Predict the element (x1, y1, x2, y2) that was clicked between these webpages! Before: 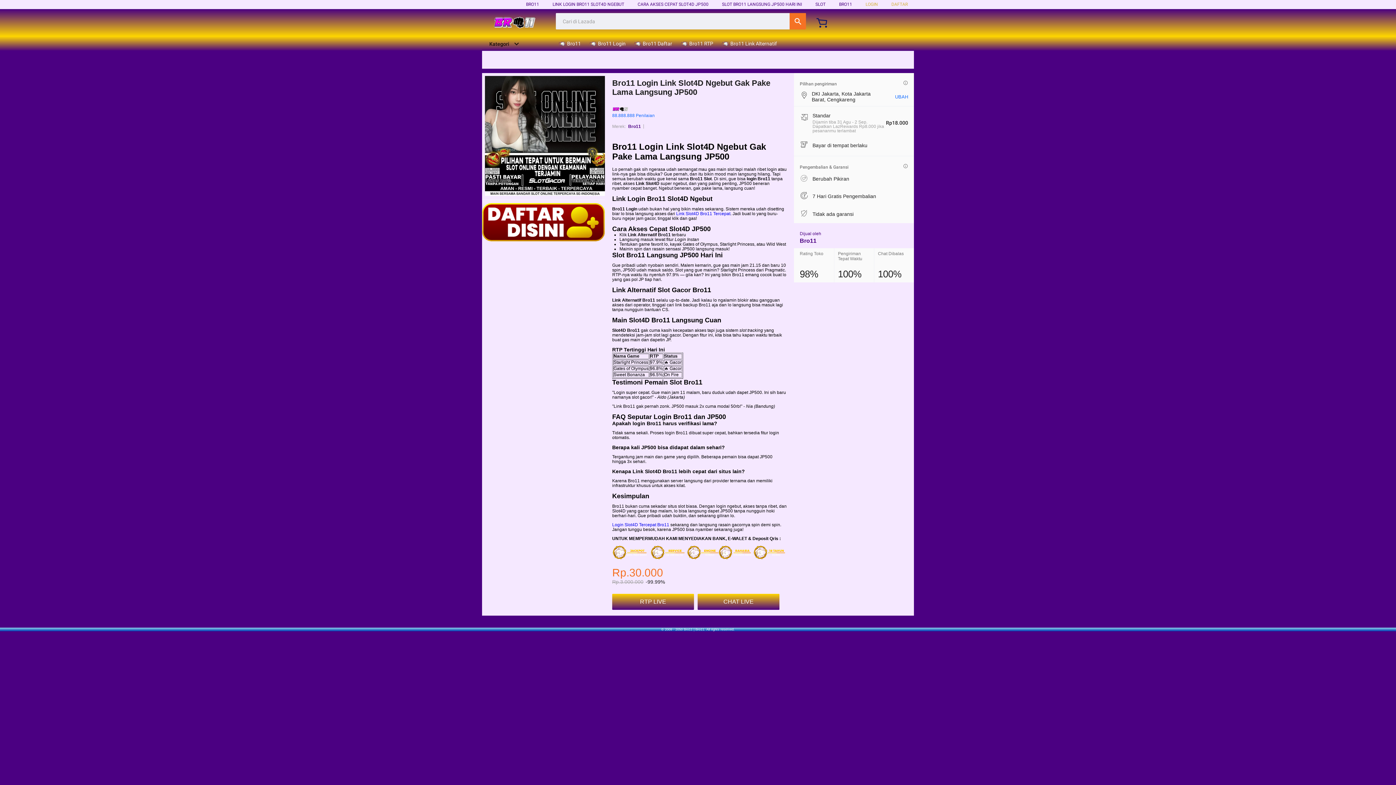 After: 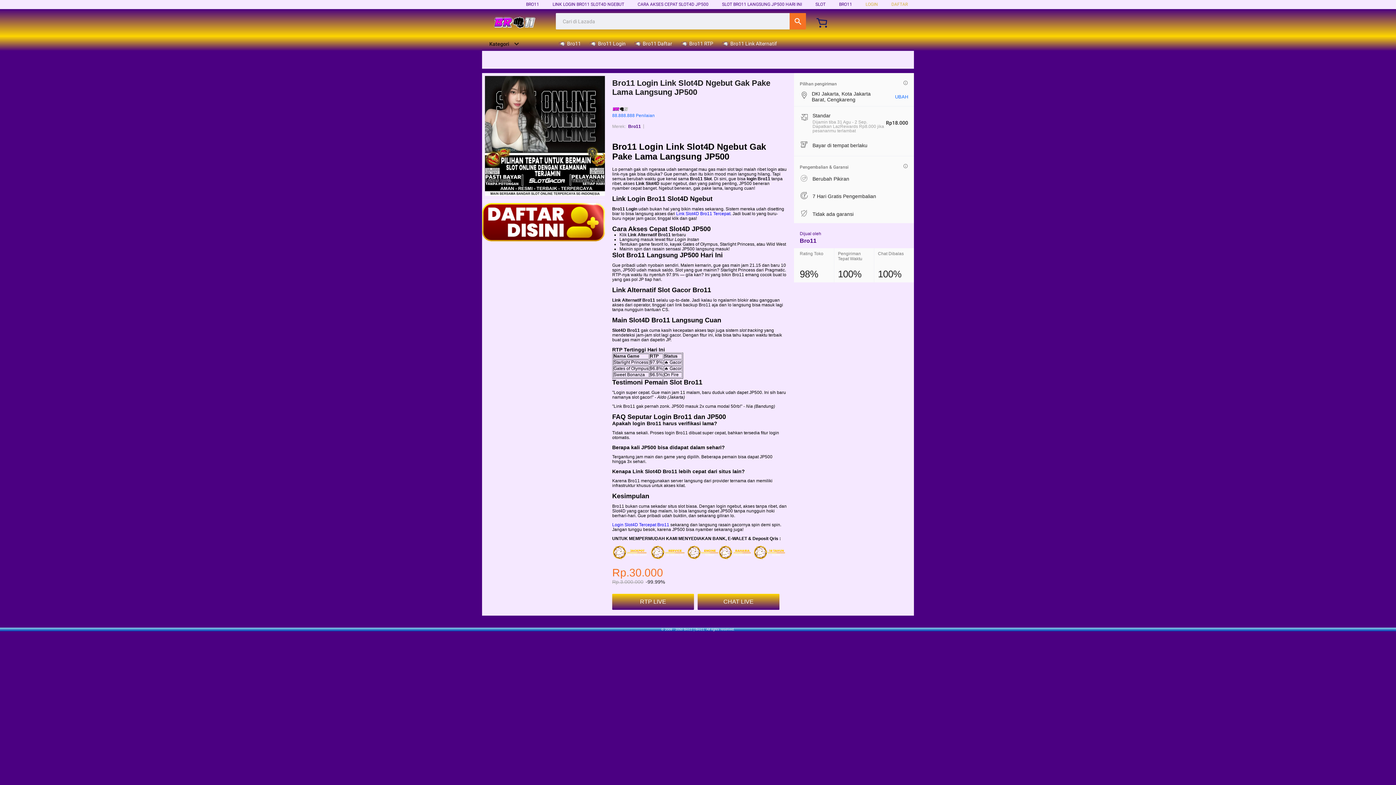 Action: bbox: (552, 1, 624, 6) label: LINK LOGIN BRO11 SLOT4D NGEBUT